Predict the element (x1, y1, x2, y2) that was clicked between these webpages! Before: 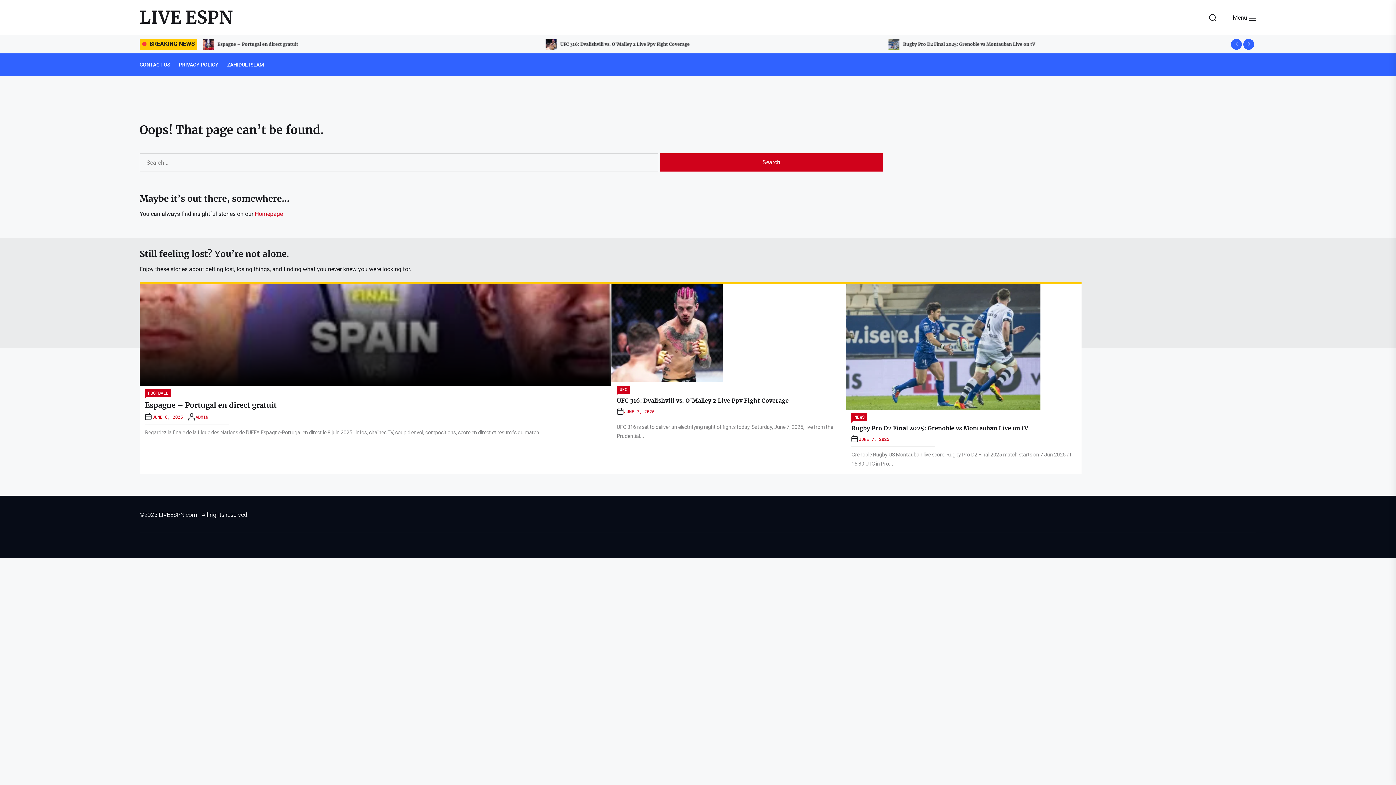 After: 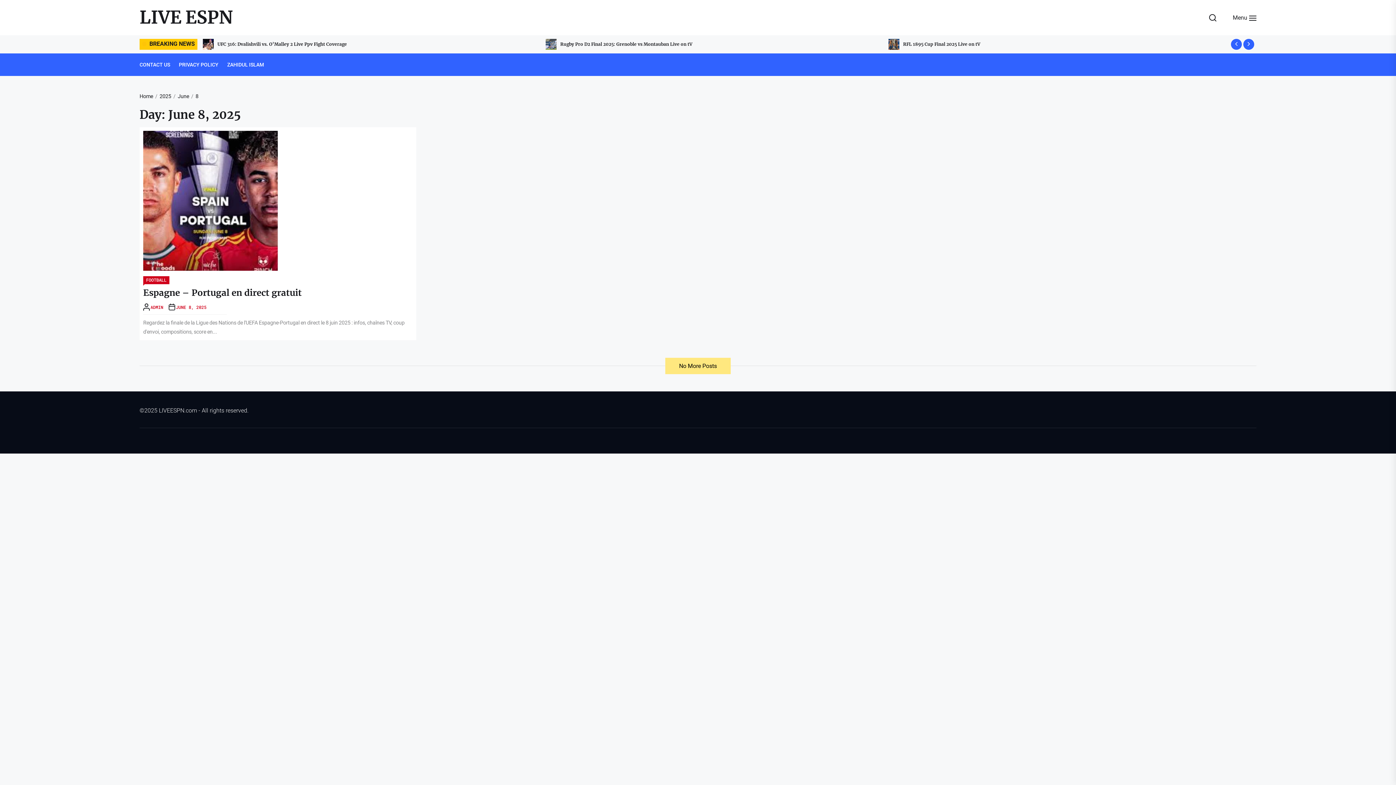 Action: bbox: (152, 413, 182, 420) label: JUNE 8, 2025